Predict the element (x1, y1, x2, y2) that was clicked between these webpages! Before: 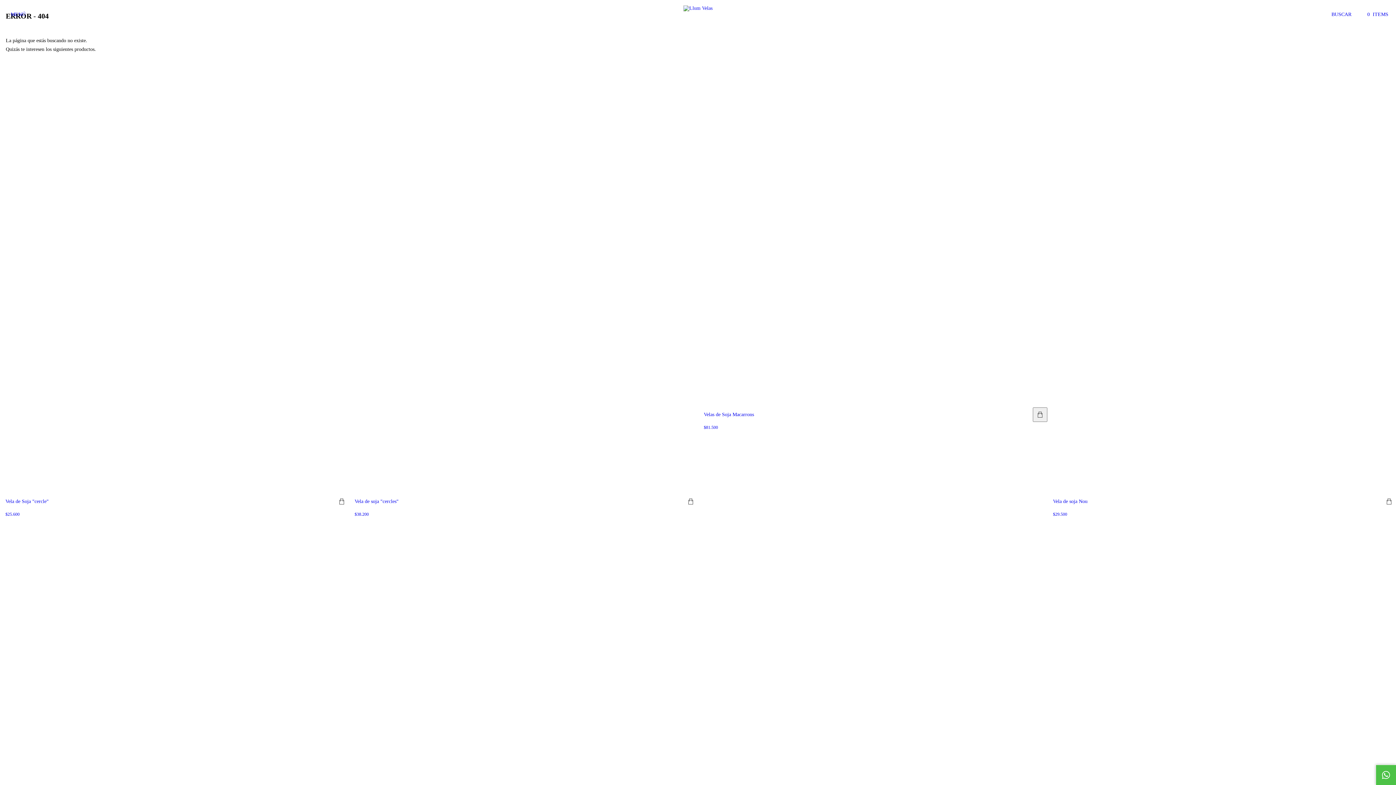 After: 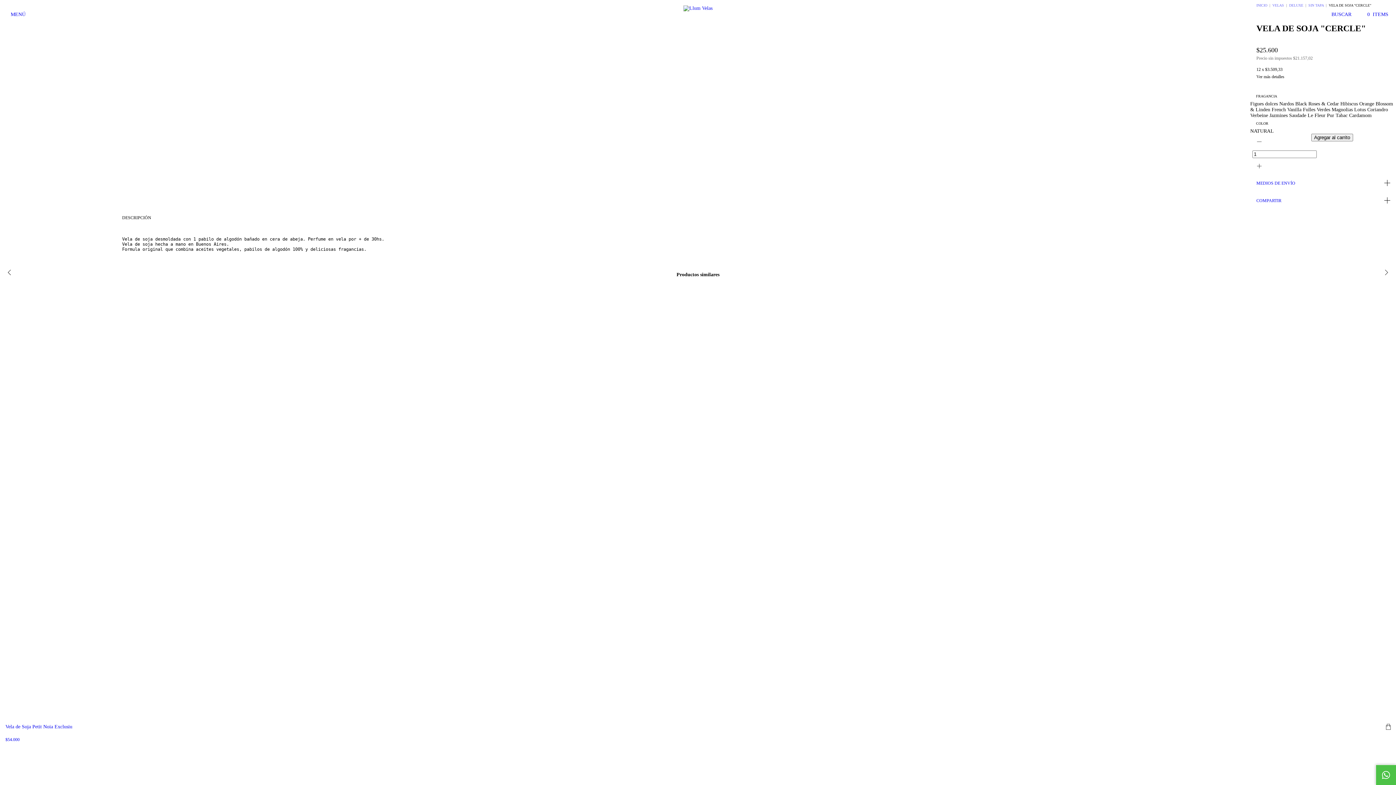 Action: label: Vela de Soja "cercle" bbox: (0, 494, 348, 520)